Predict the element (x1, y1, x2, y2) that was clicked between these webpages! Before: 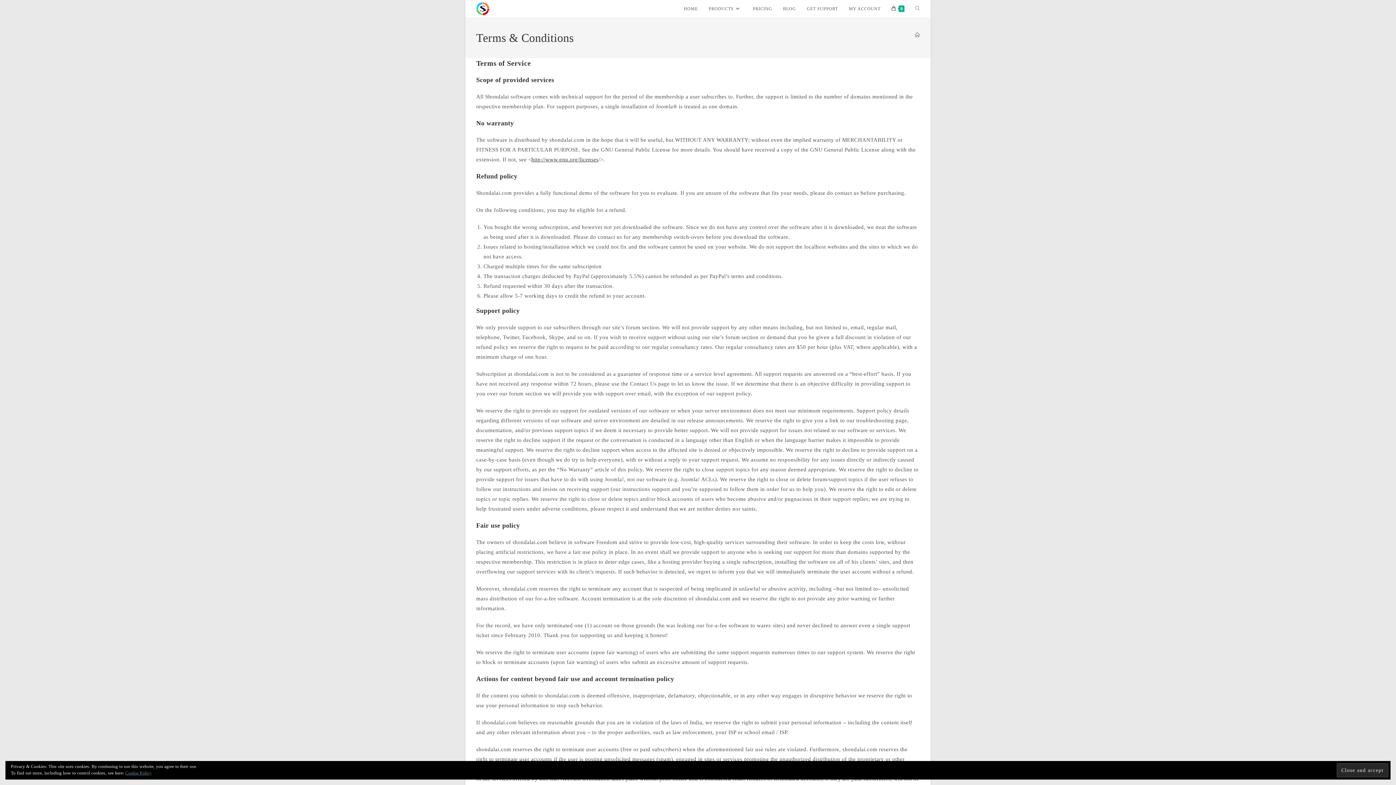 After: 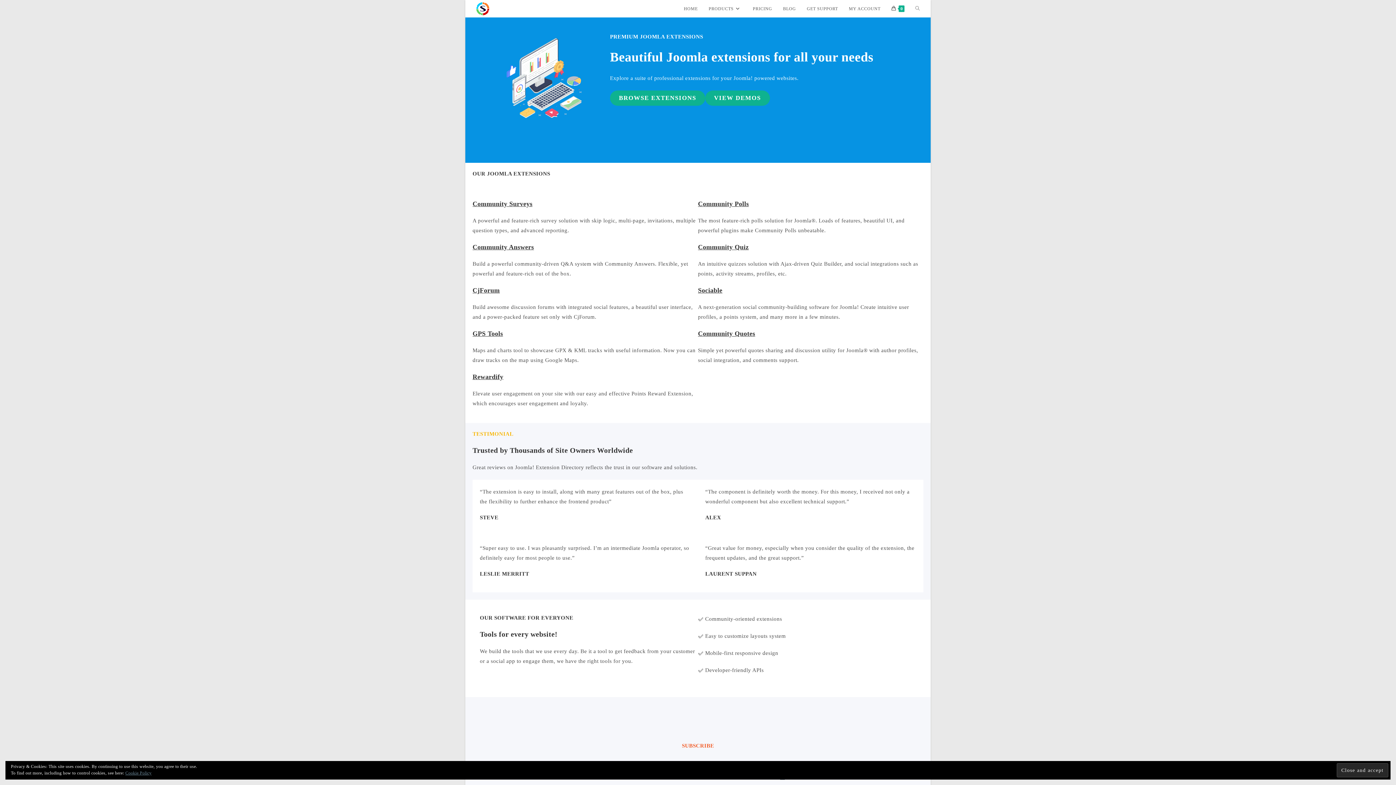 Action: bbox: (910, 0, 925, 17) label: TOGGLE WEBSITE SEARCH